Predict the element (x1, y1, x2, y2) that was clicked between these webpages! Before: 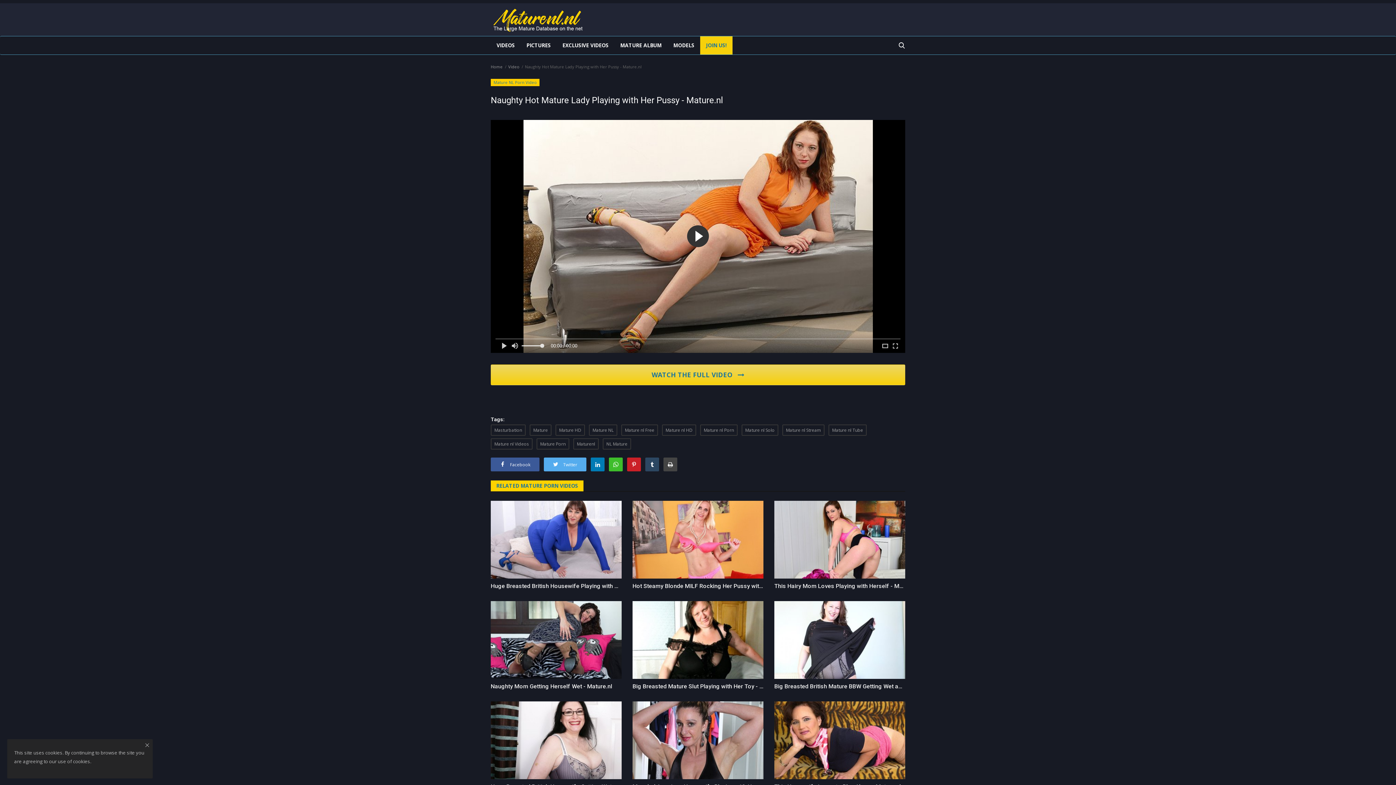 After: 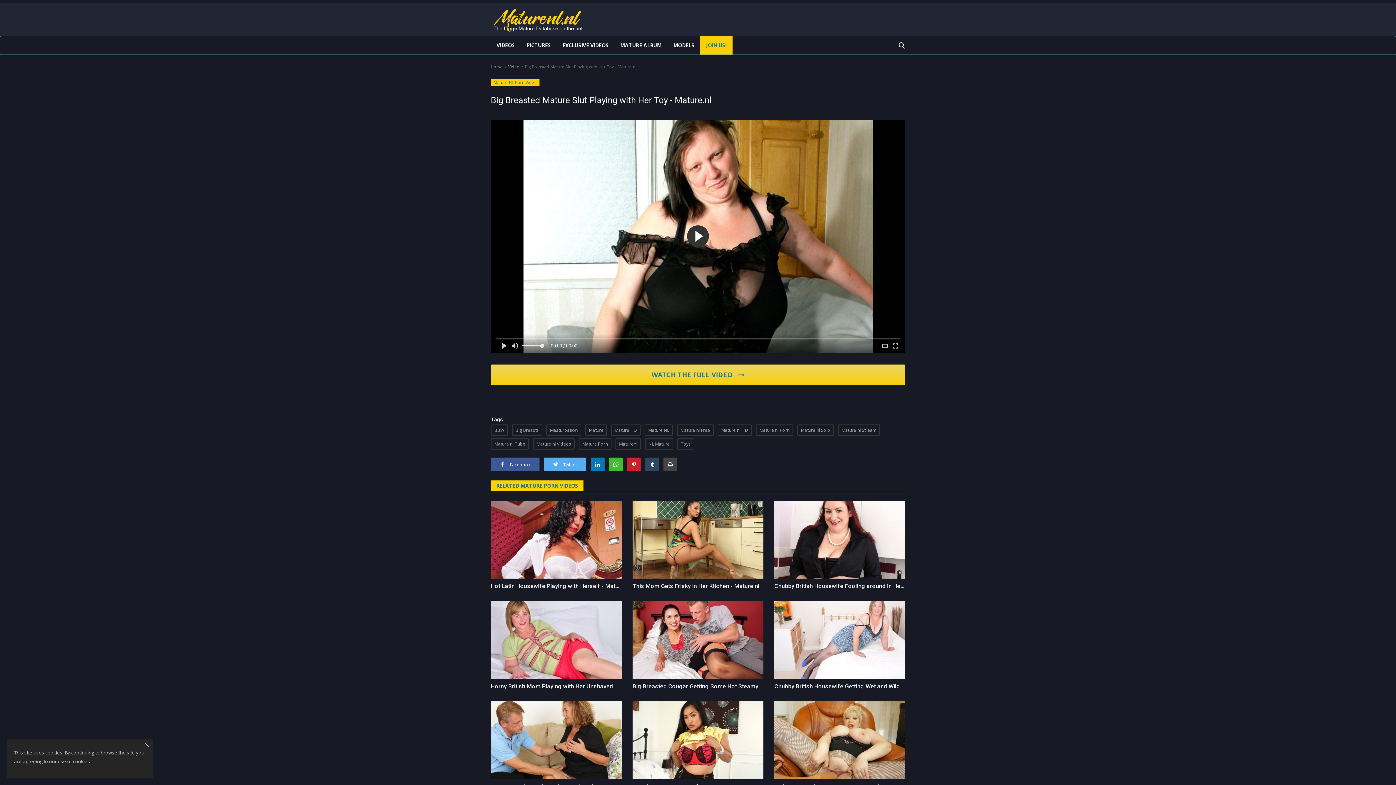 Action: bbox: (632, 601, 763, 679)